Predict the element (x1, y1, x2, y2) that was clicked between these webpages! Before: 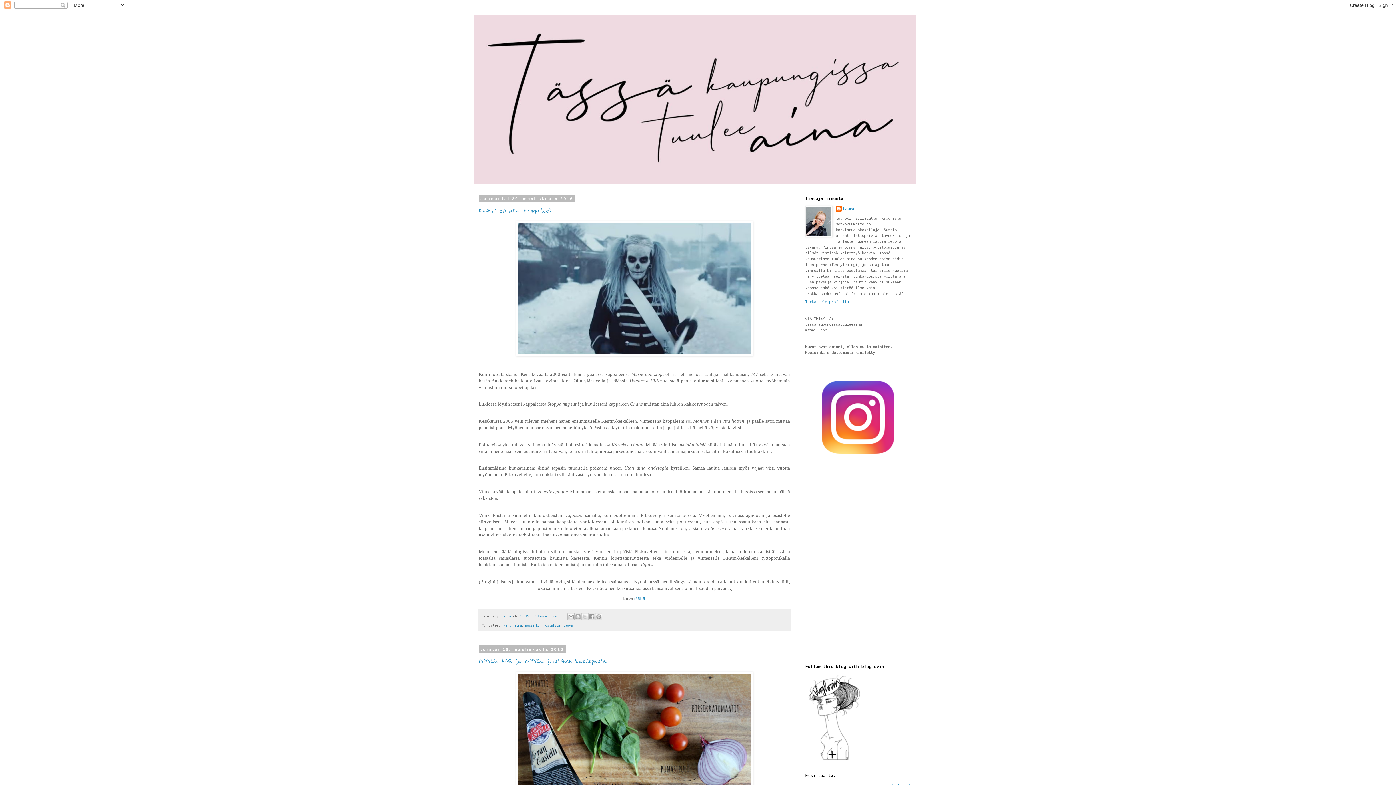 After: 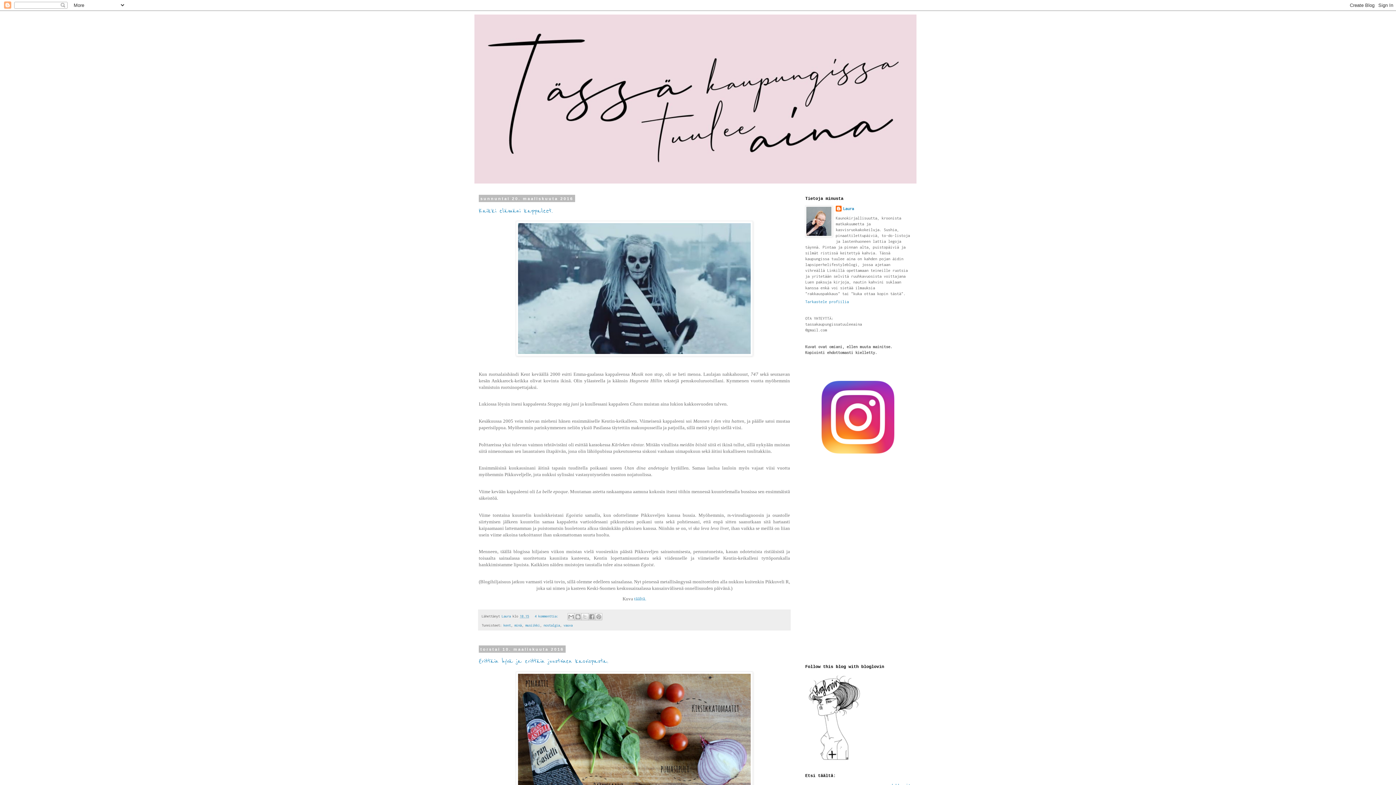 Action: bbox: (805, 376, 910, 459)